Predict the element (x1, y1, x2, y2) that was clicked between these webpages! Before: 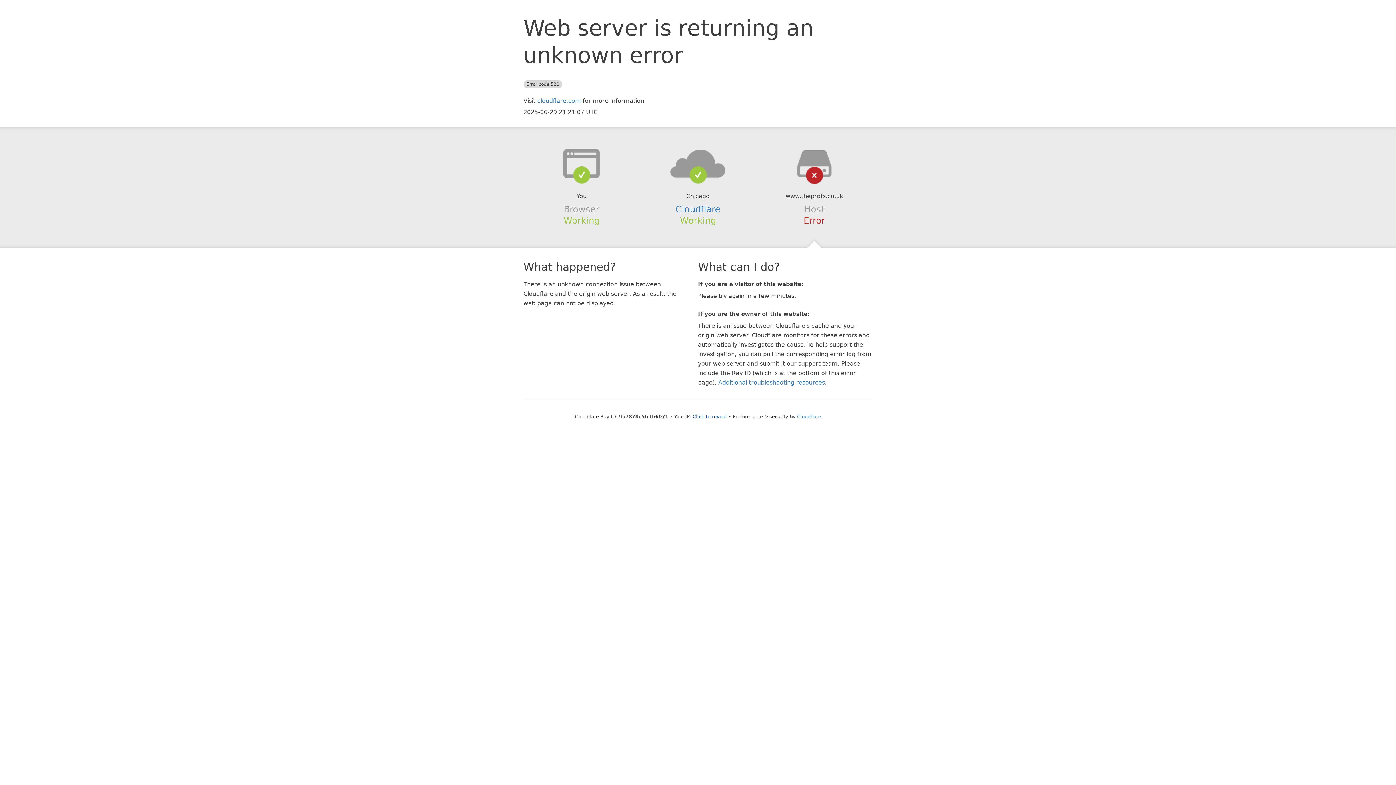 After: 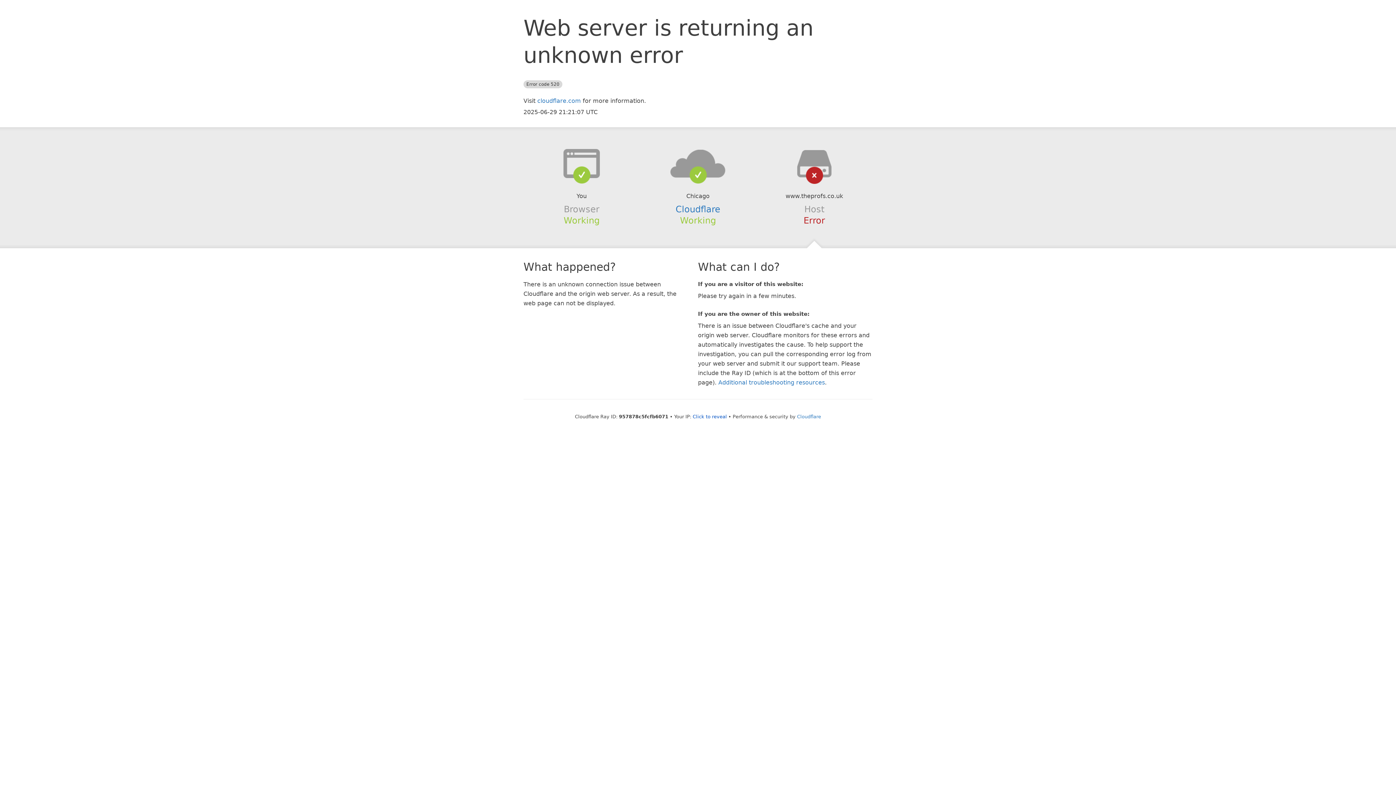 Action: bbox: (639, 148, 756, 178)